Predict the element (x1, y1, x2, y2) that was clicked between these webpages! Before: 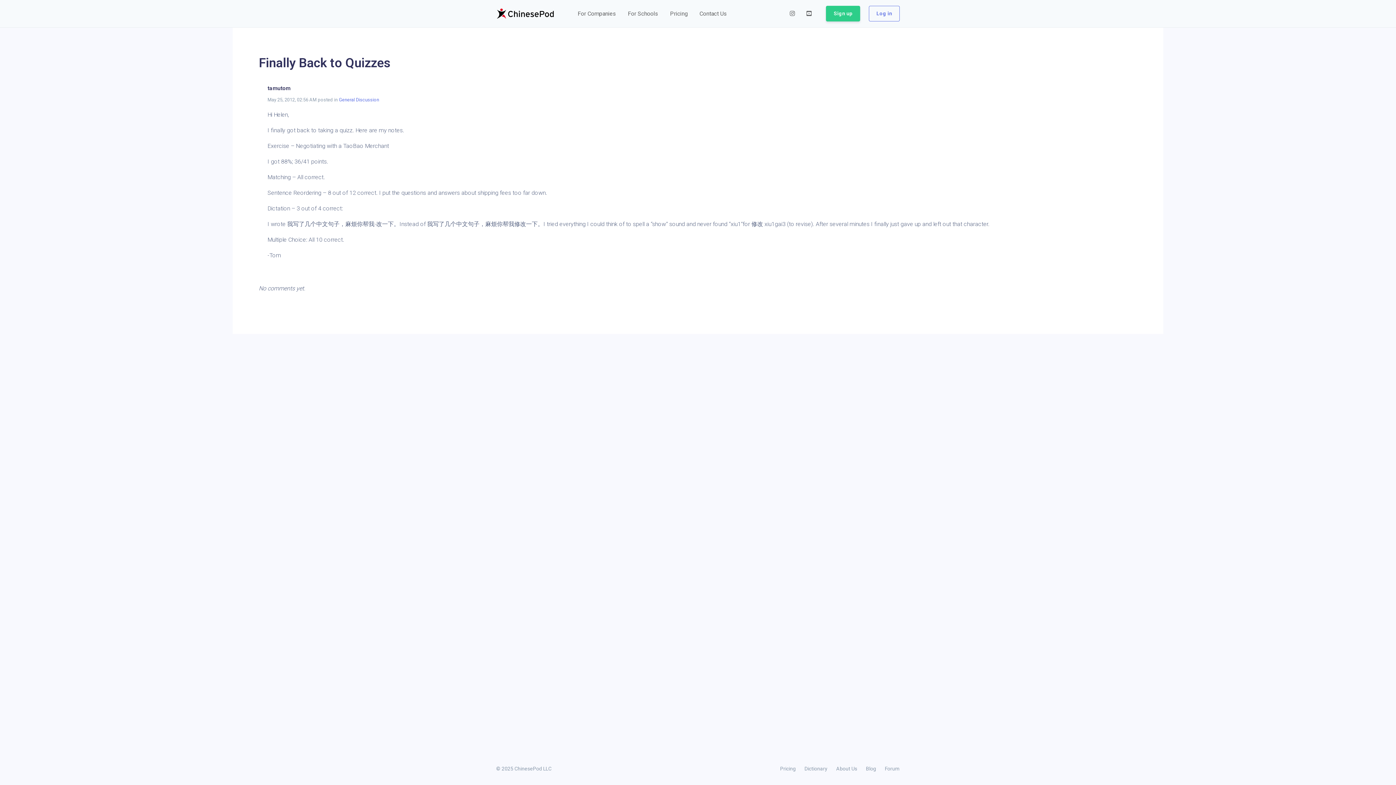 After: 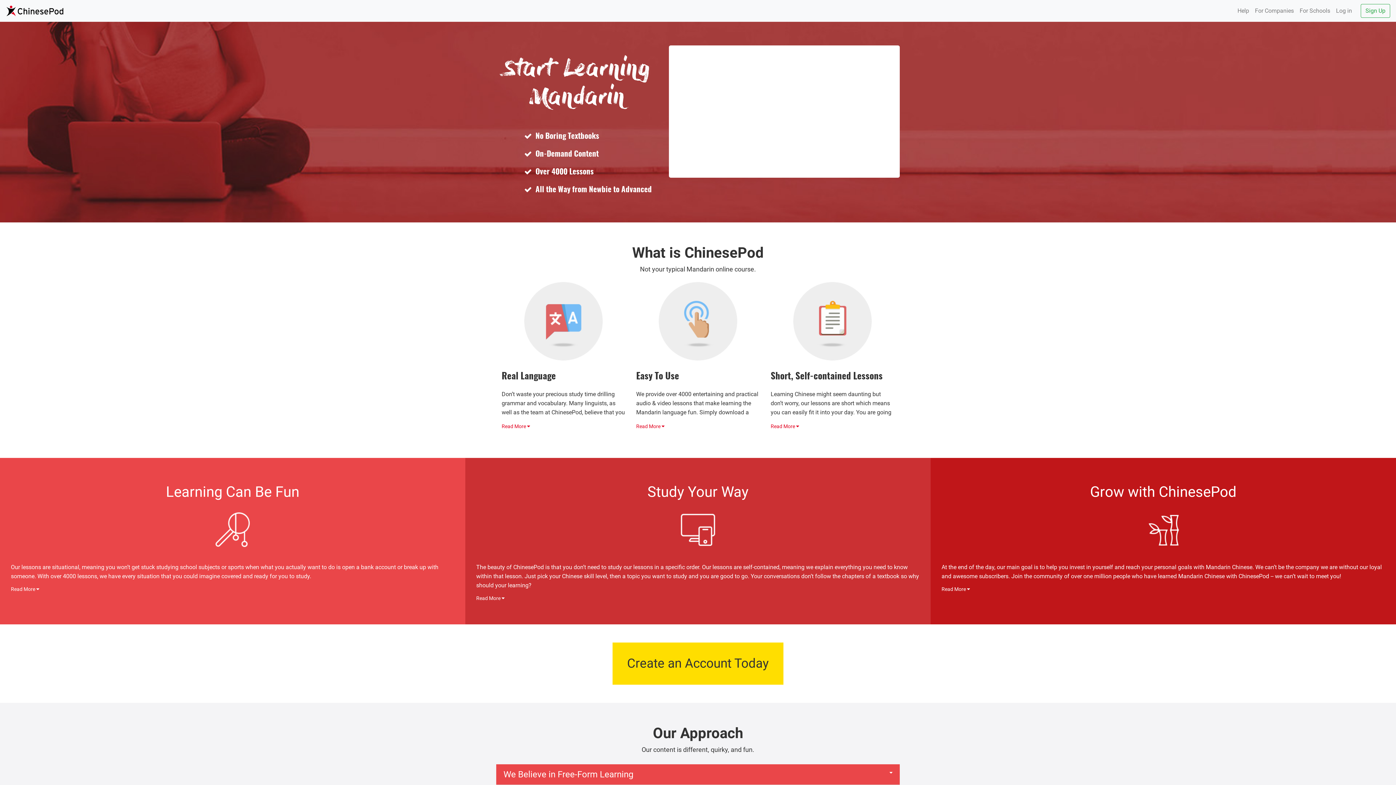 Action: bbox: (832, 764, 861, 774) label: About Us